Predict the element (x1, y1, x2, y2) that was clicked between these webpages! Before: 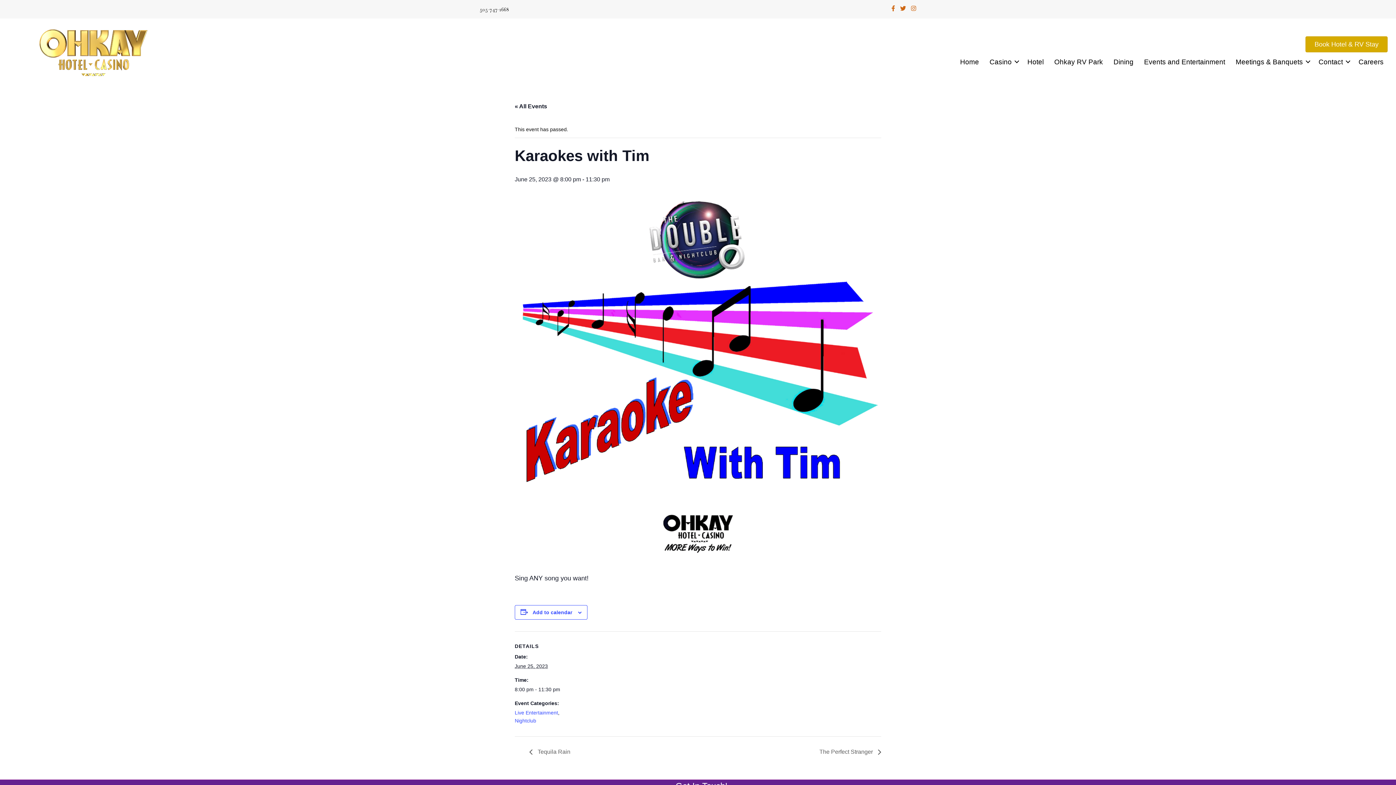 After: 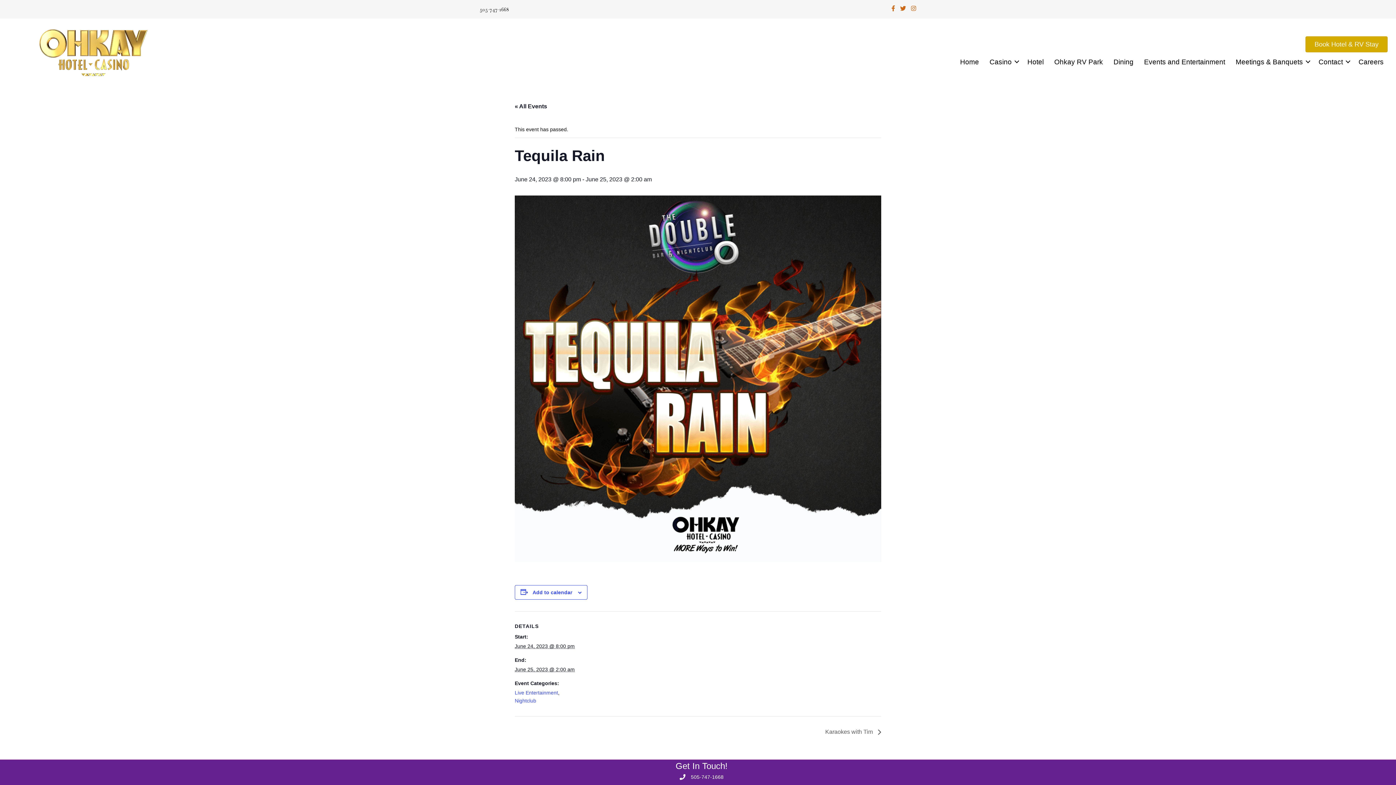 Action: bbox: (529, 749, 574, 755) label:  Tequila Rain